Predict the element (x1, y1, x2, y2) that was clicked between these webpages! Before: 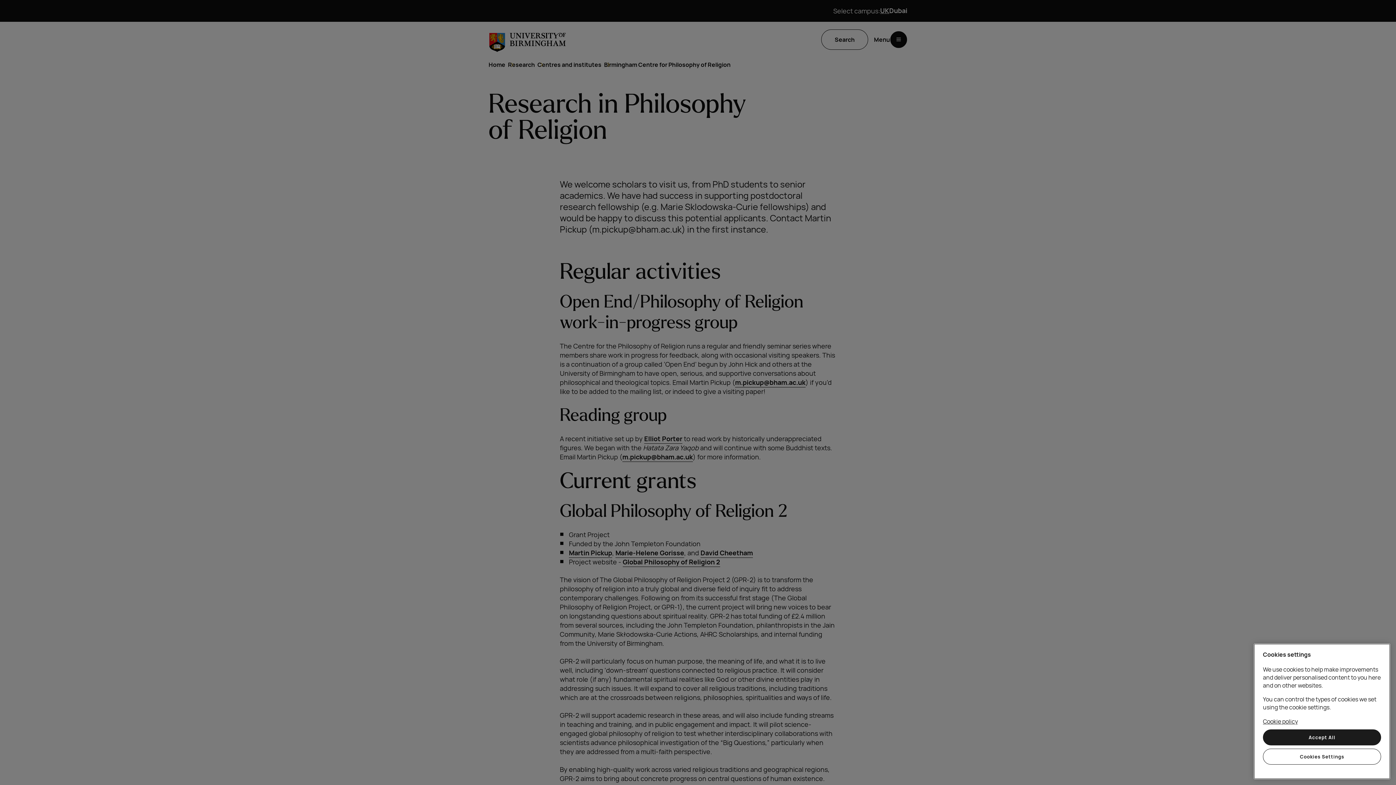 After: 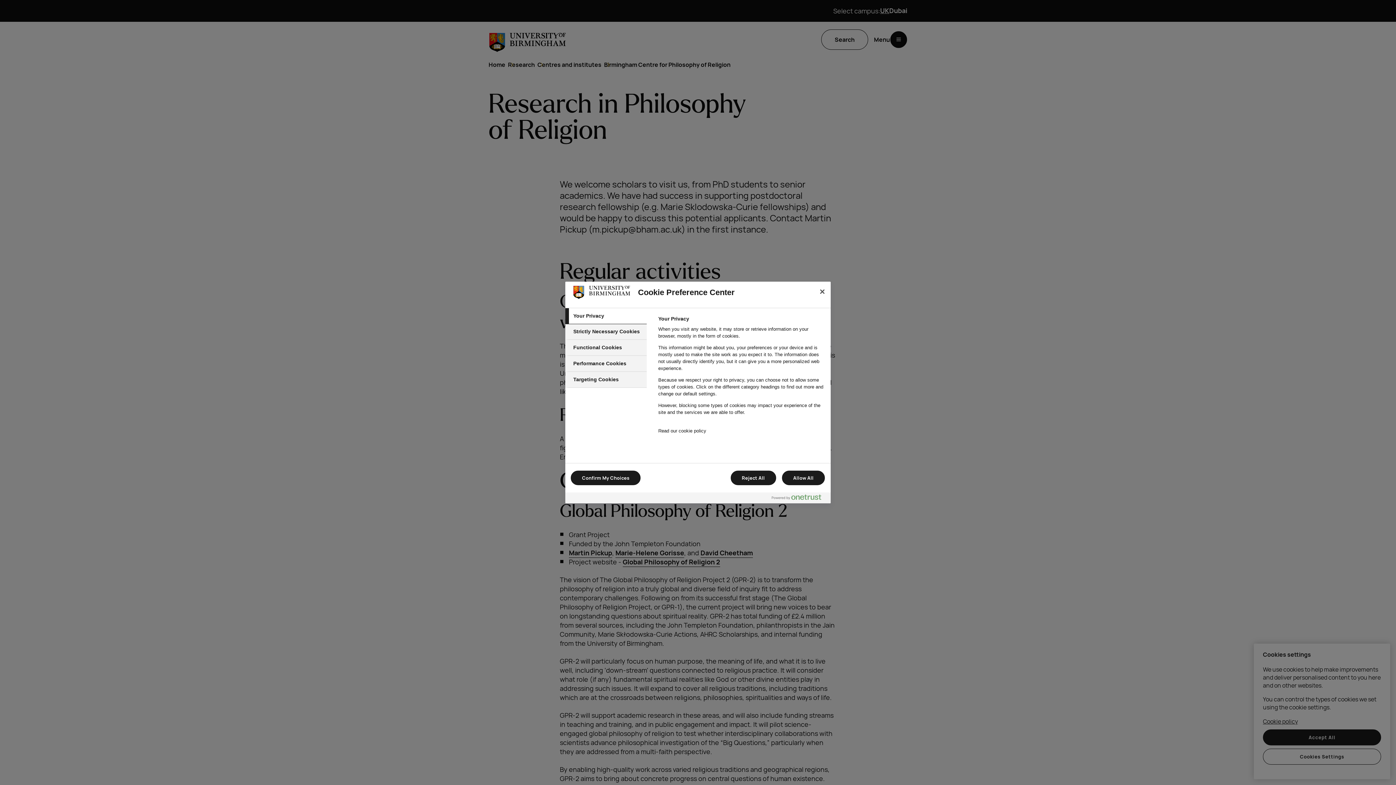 Action: bbox: (1263, 749, 1381, 765) label: Cookies Settings